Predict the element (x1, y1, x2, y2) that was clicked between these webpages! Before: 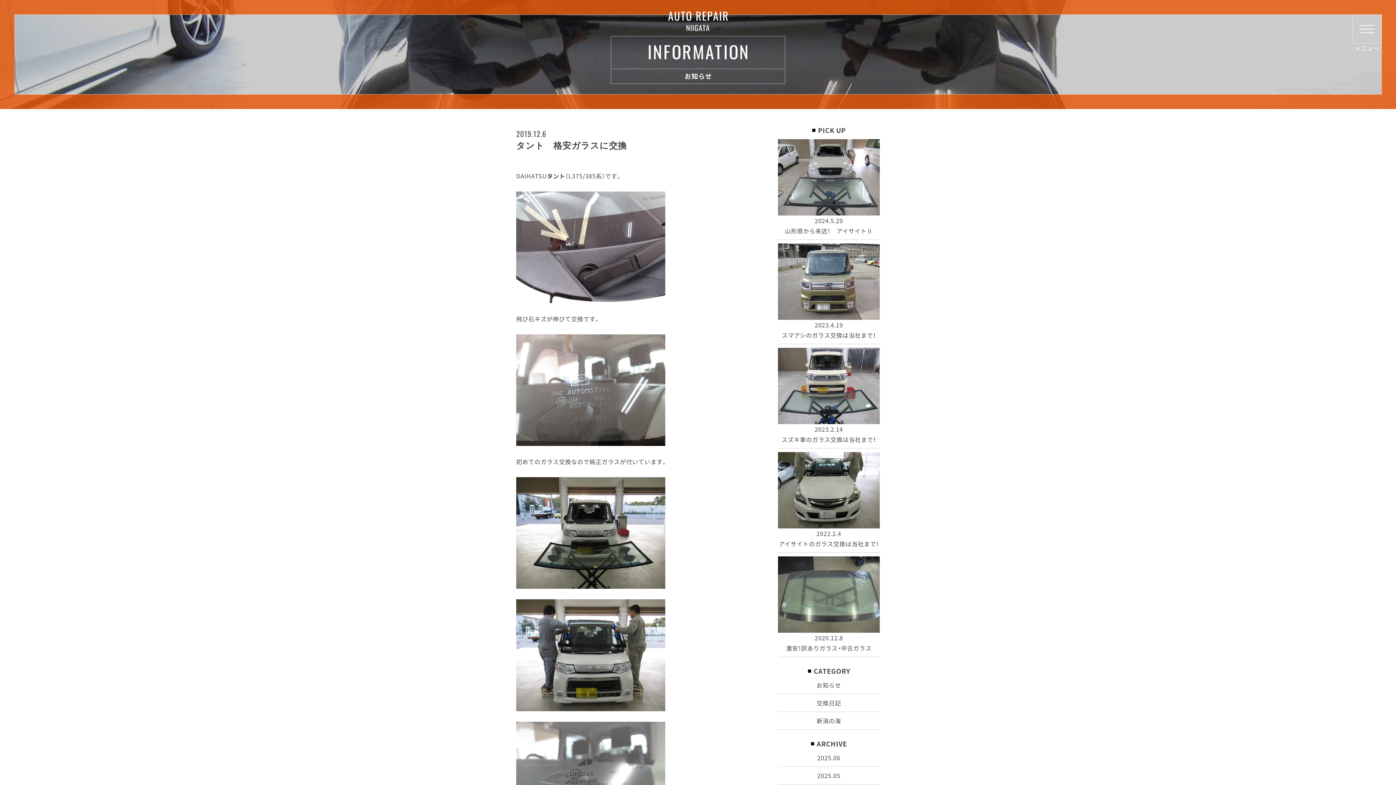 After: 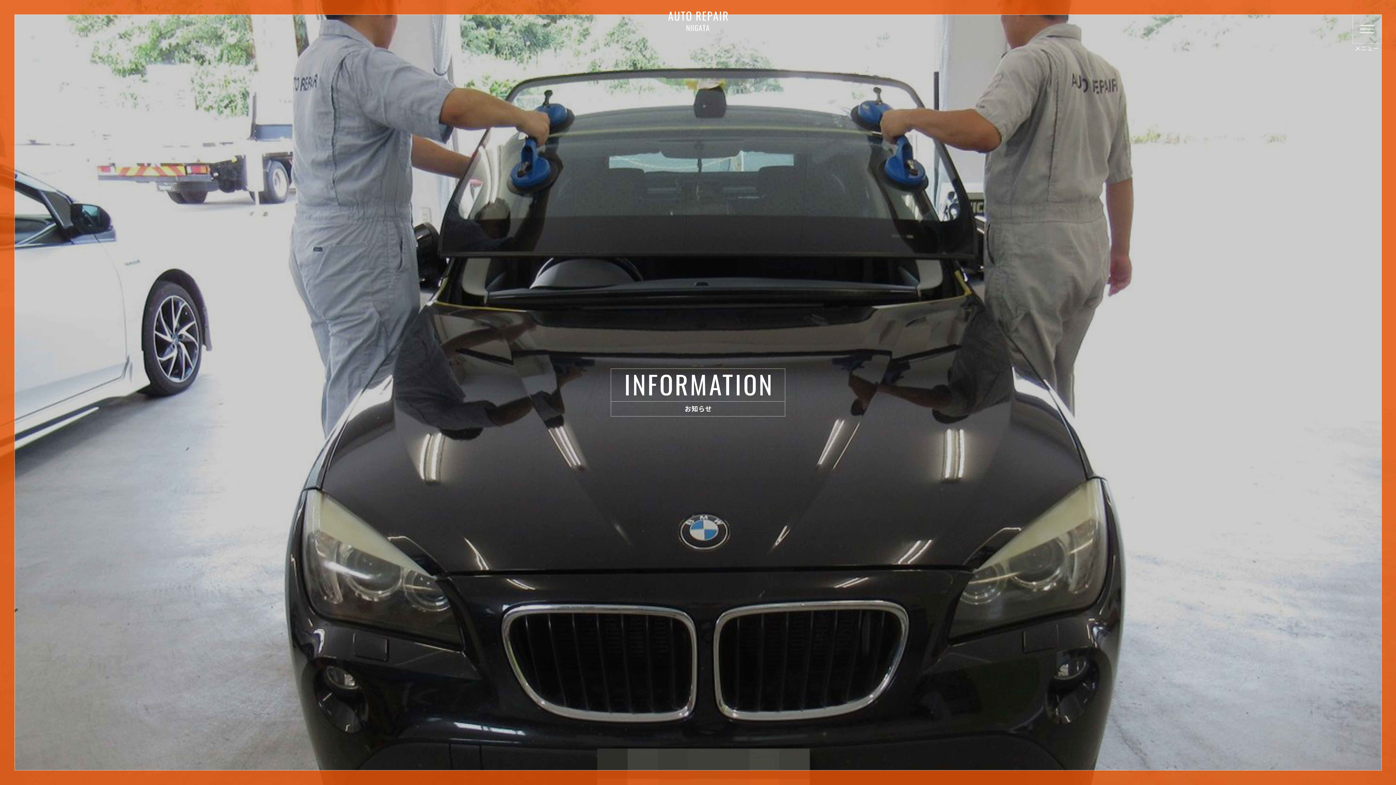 Action: label: お知らせ bbox: (778, 676, 880, 694)